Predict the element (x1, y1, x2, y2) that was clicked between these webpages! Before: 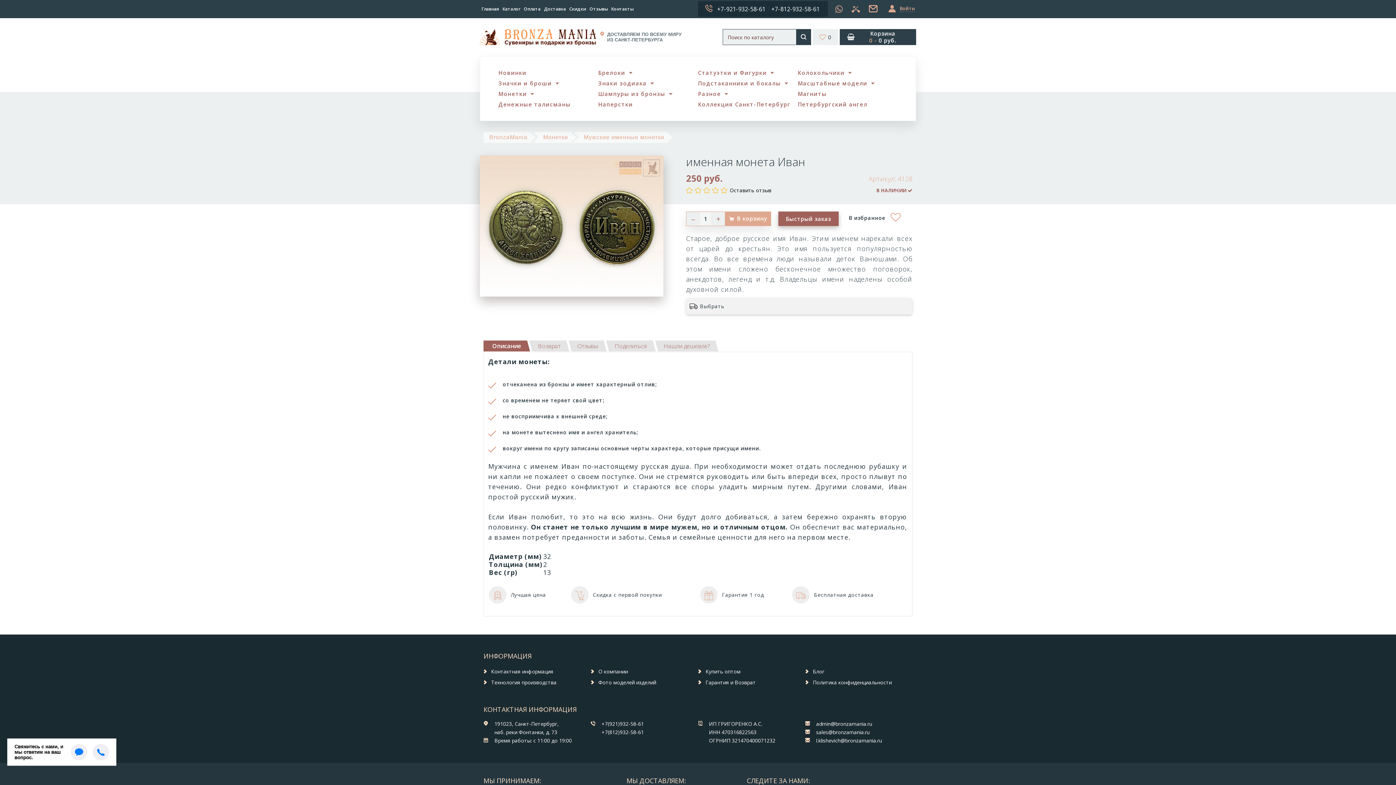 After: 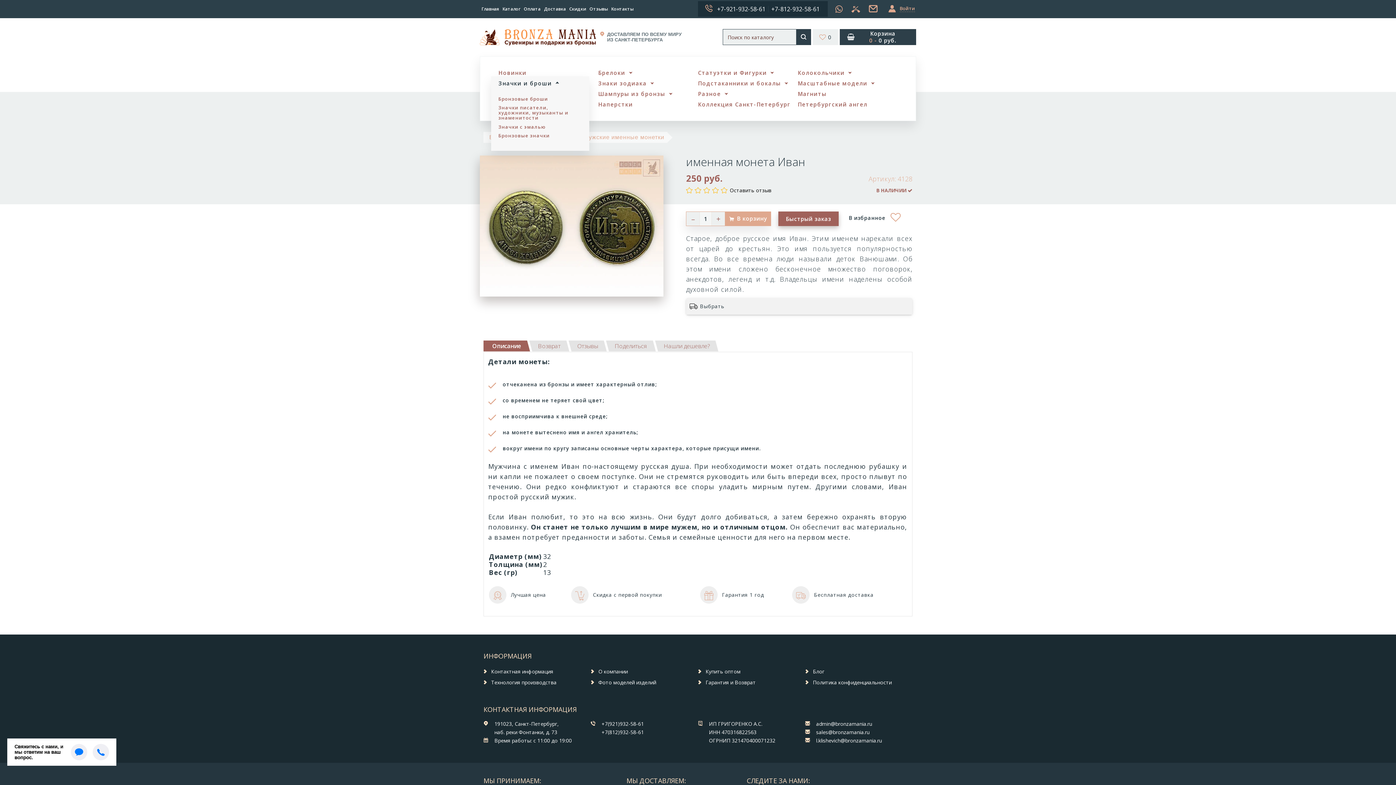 Action: bbox: (552, 78, 561, 87)